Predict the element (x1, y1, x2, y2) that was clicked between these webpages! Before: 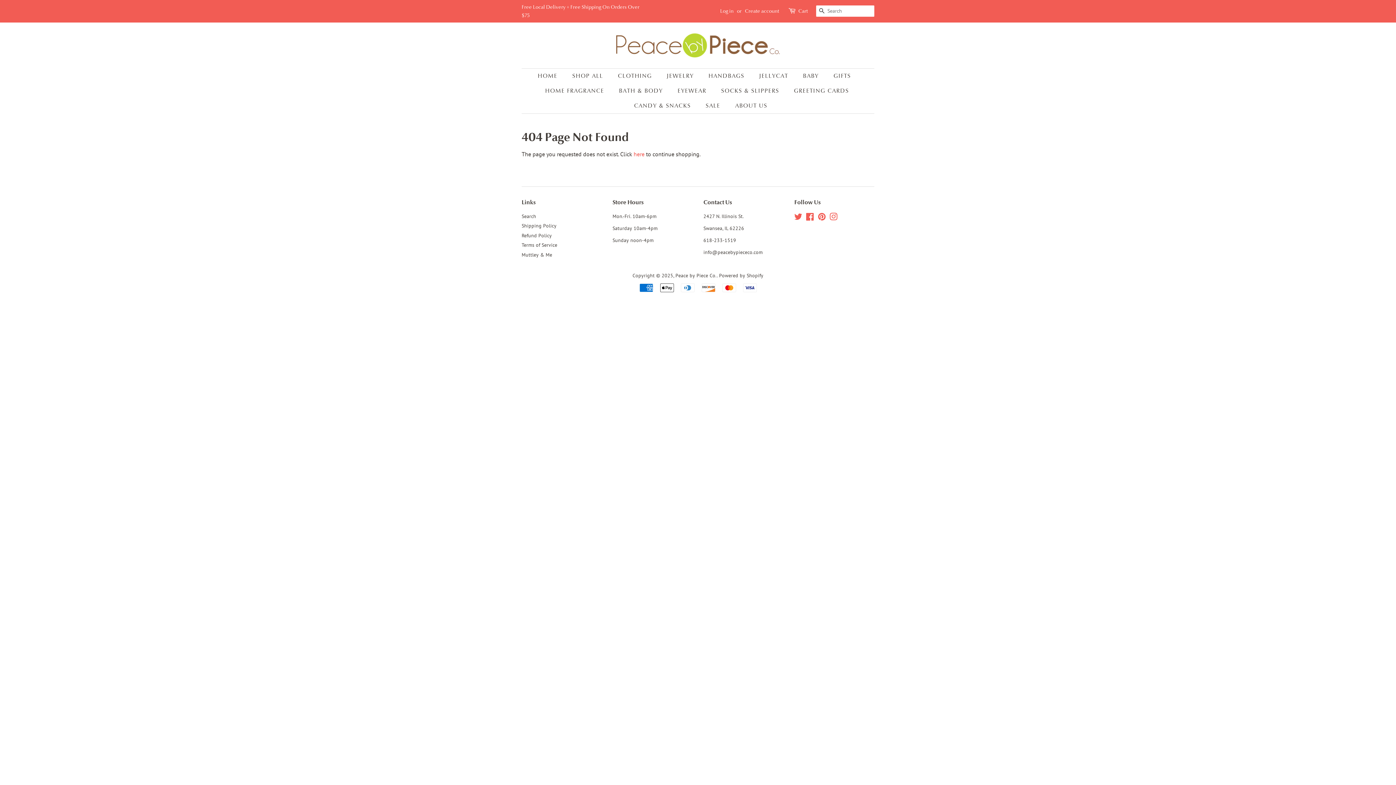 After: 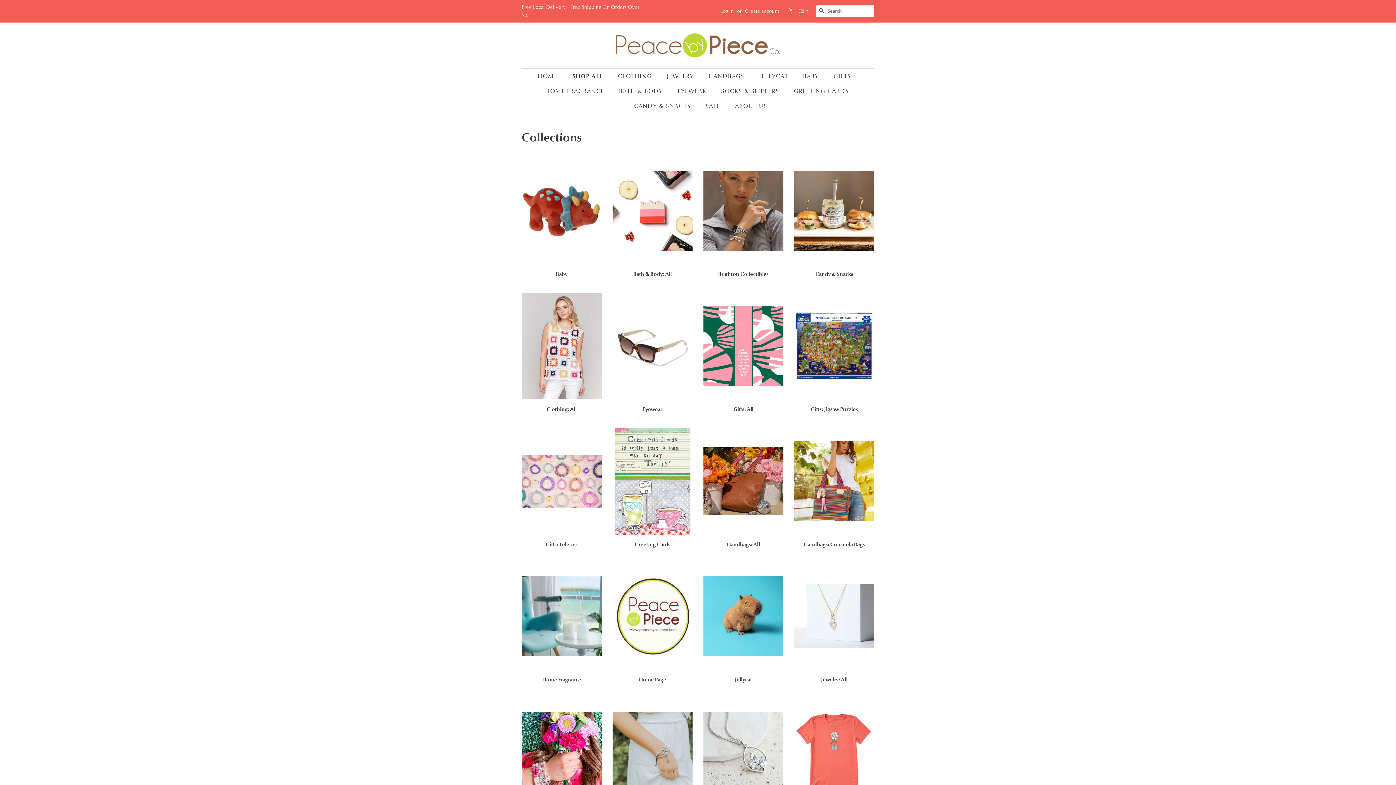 Action: label: SHOP ALL bbox: (567, 68, 610, 83)